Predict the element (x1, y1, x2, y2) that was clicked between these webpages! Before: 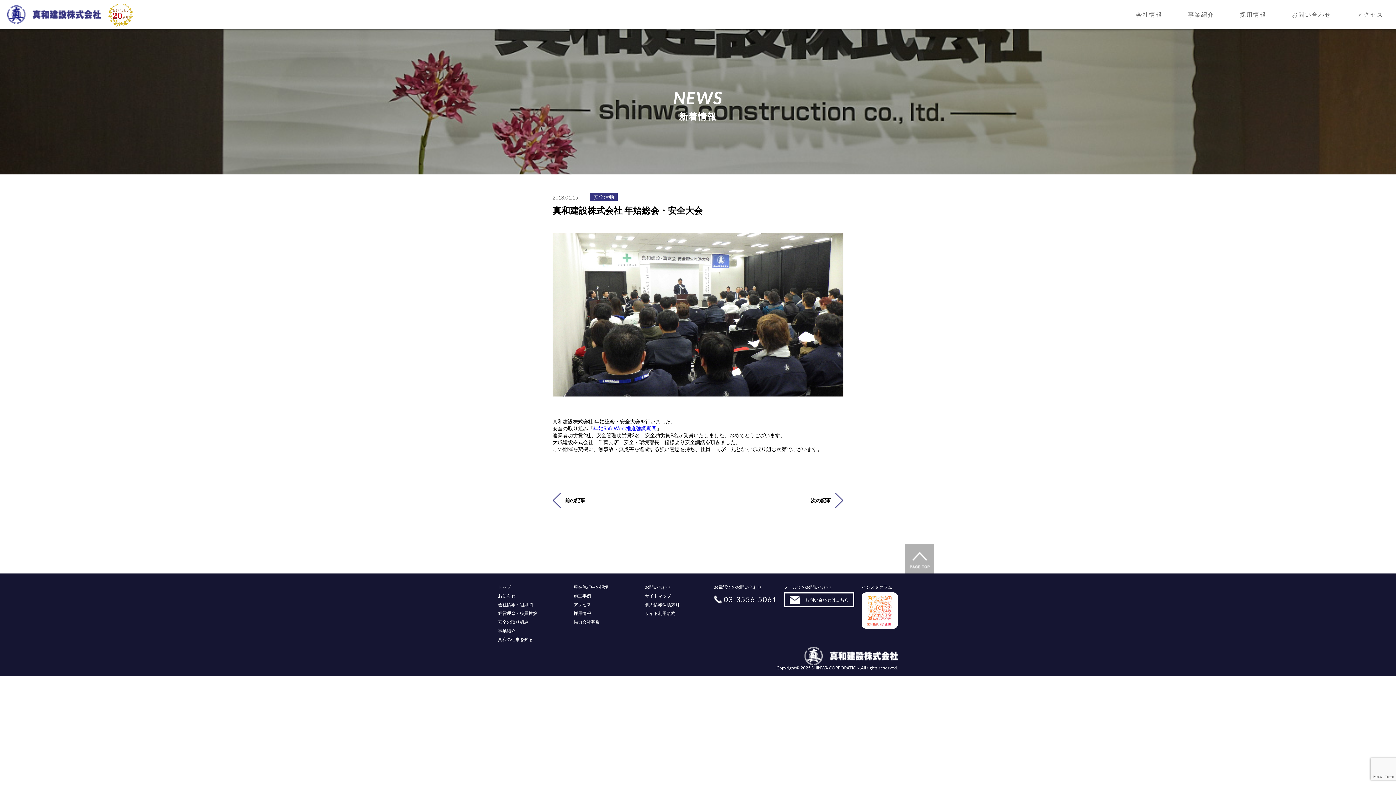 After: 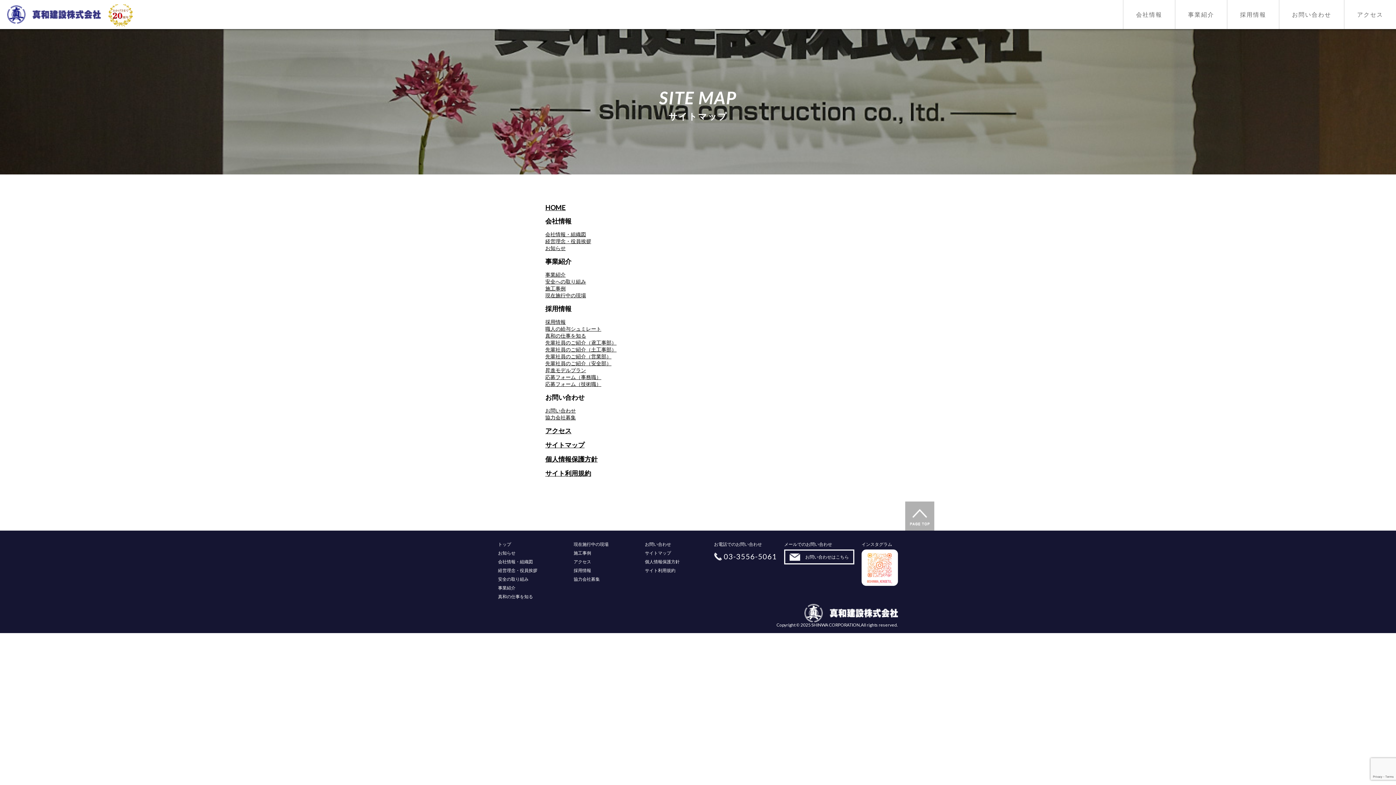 Action: label: サイトマップ bbox: (645, 593, 671, 598)